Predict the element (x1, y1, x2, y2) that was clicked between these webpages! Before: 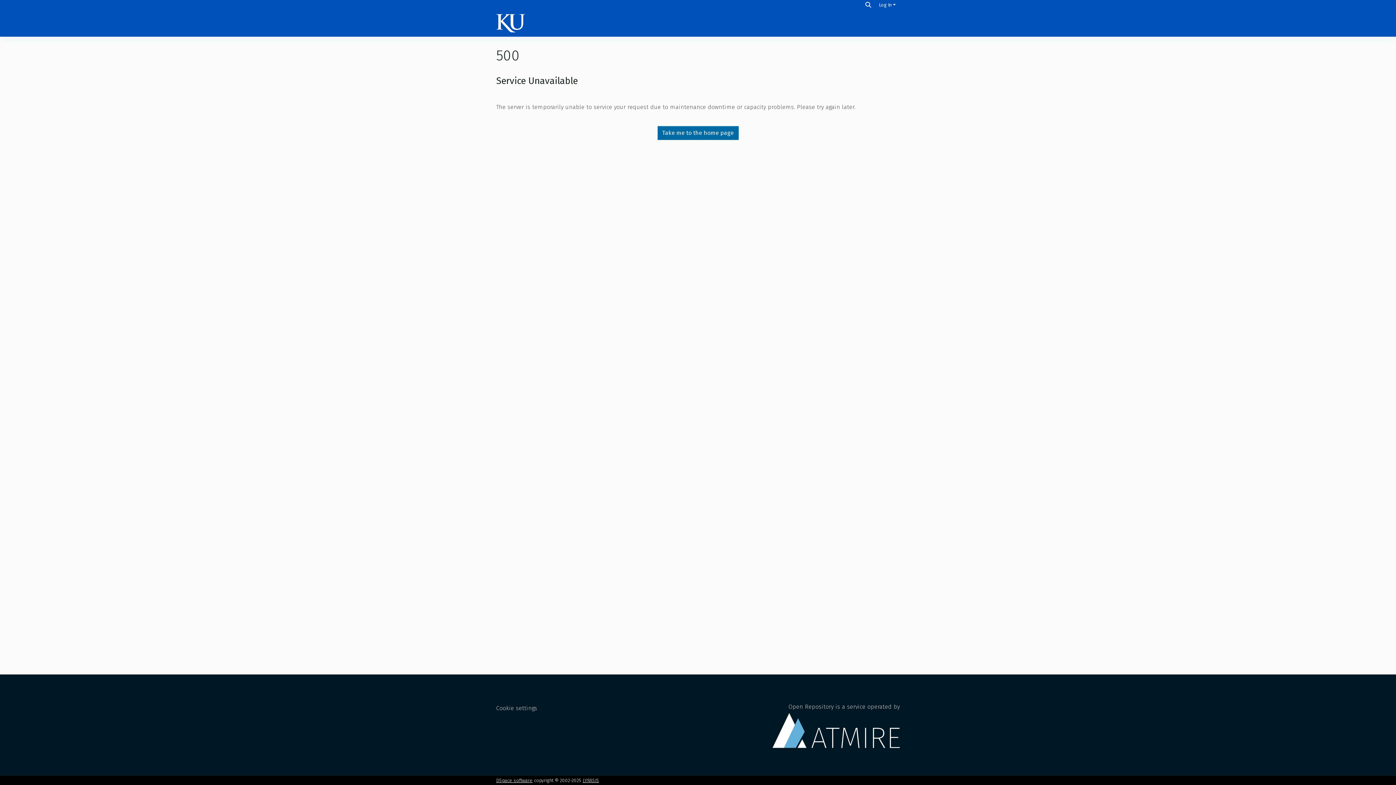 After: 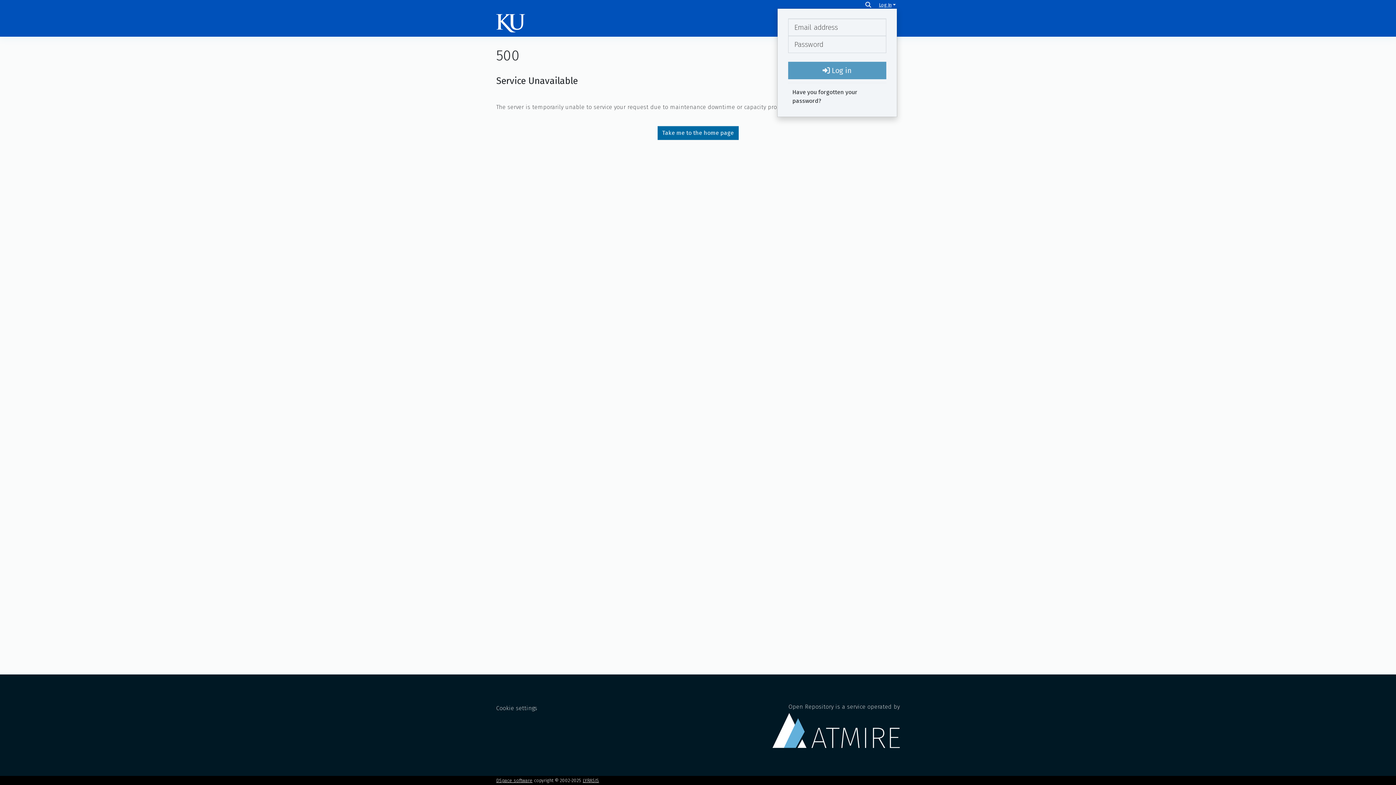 Action: bbox: (877, 2, 897, 7) label: Log In